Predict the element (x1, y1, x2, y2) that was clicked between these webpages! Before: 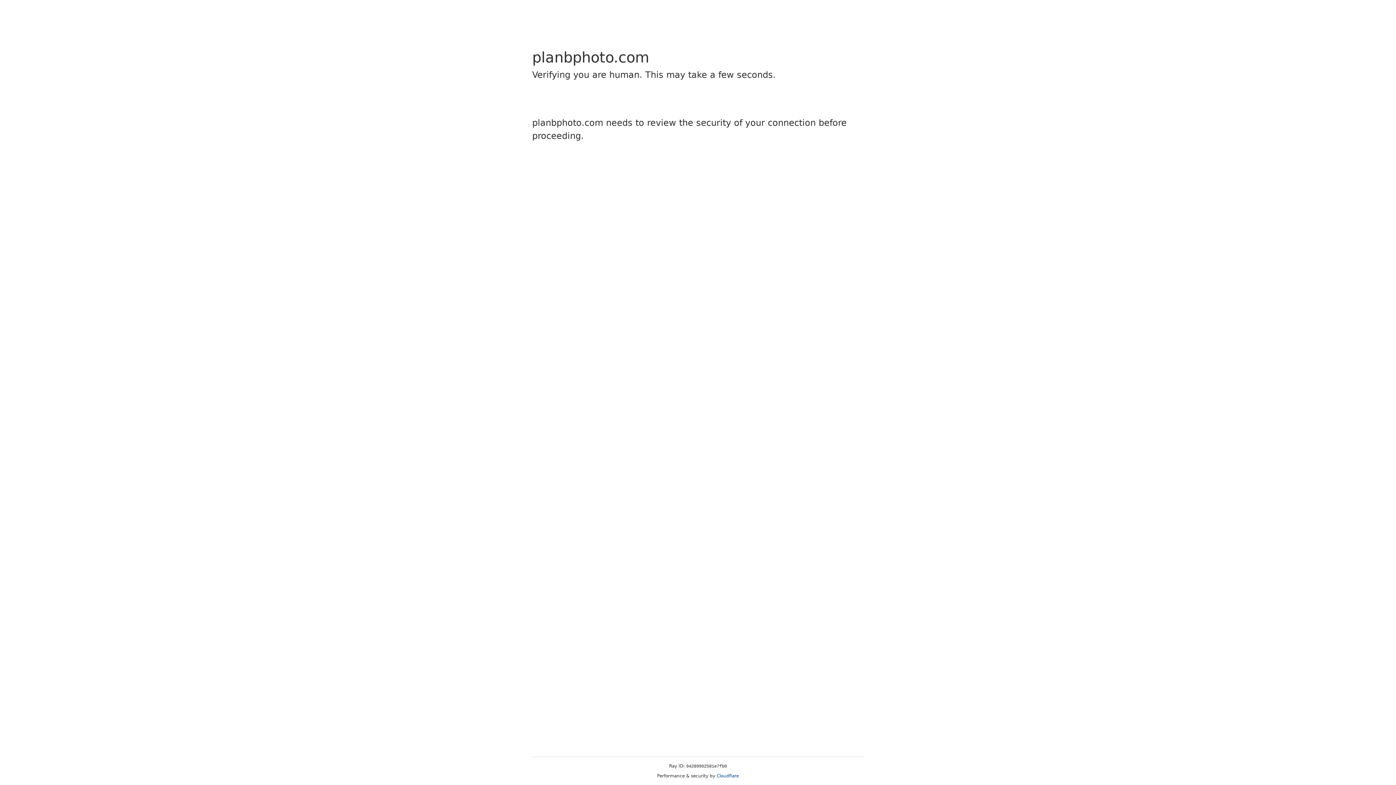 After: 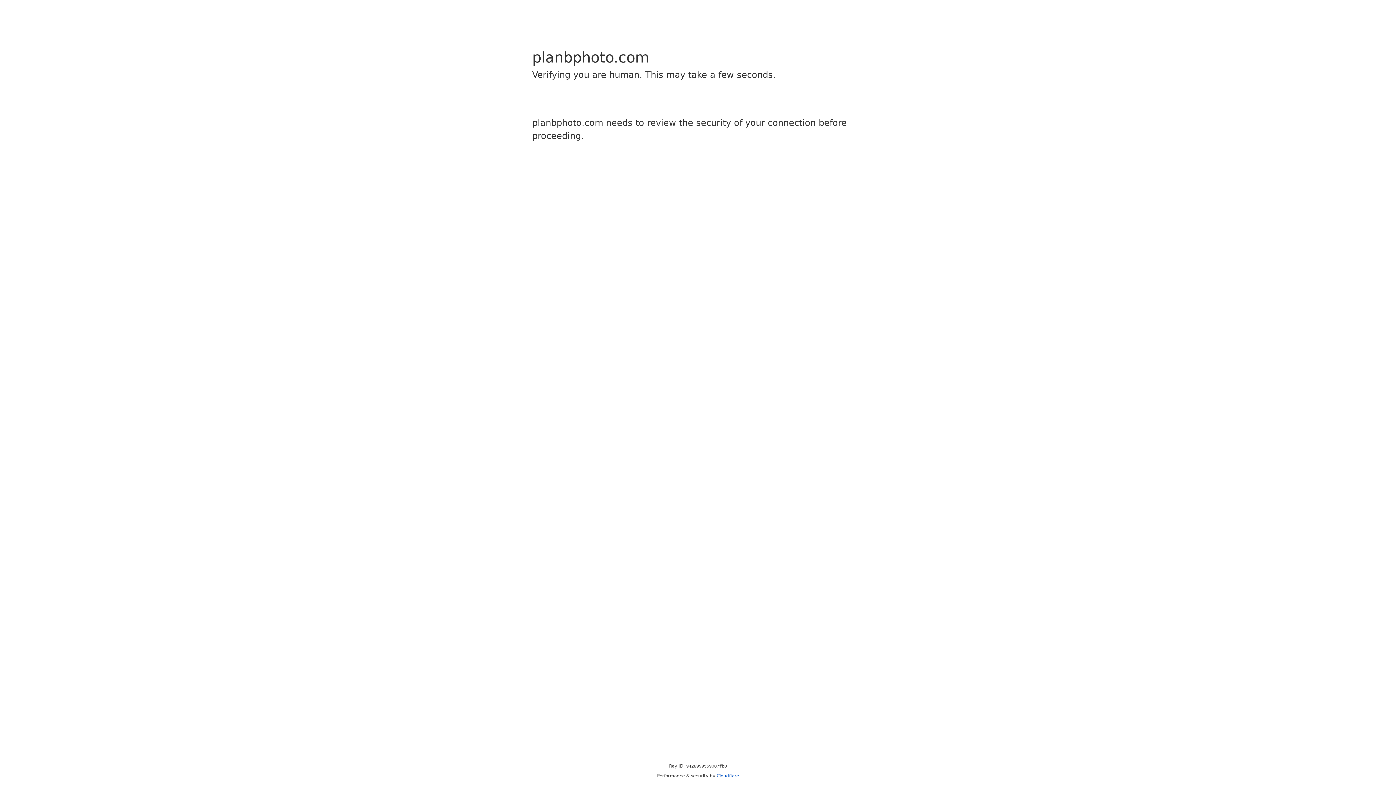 Action: label: Cloudflare bbox: (716, 773, 739, 778)